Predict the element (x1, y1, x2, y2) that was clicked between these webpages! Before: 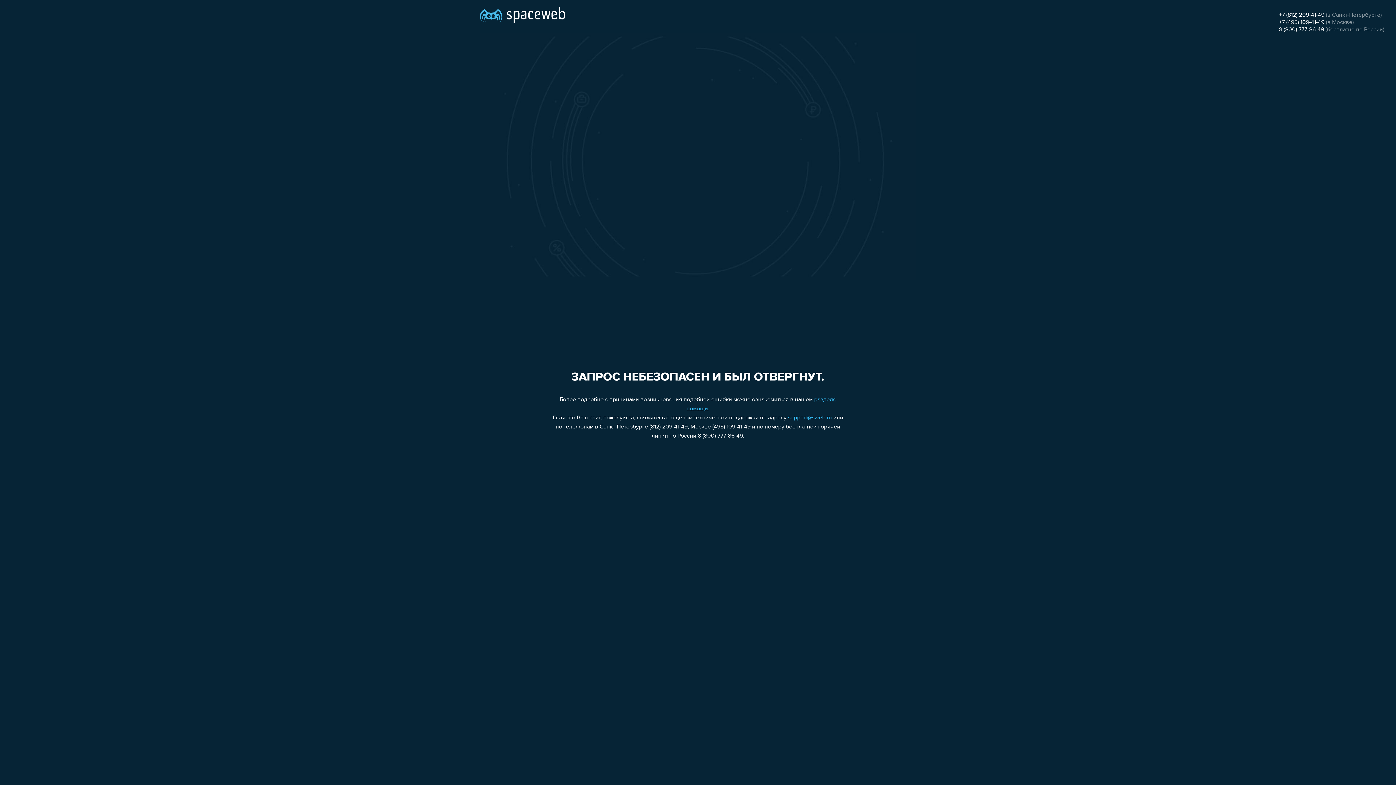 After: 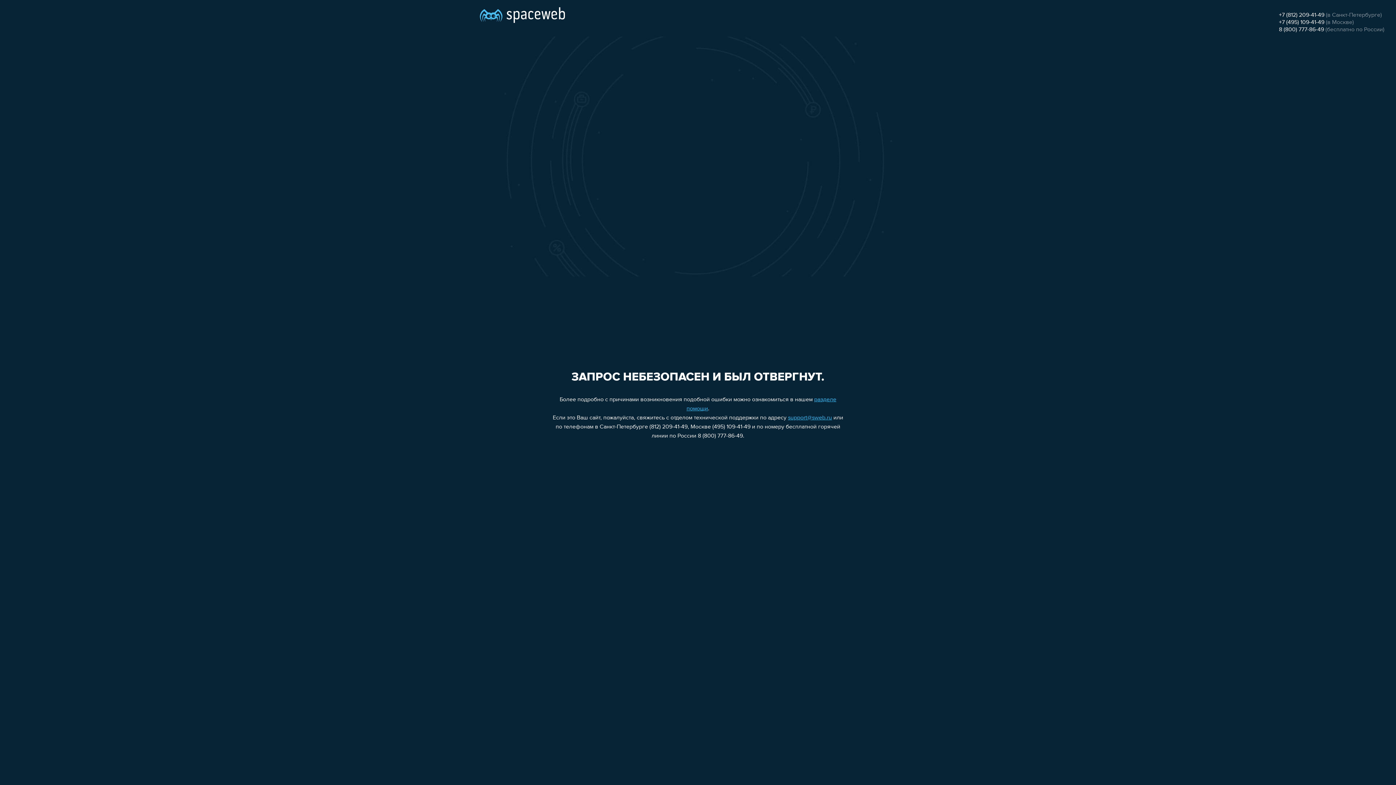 Action: bbox: (1279, 26, 1324, 32) label: 8 (800) 777-86-49